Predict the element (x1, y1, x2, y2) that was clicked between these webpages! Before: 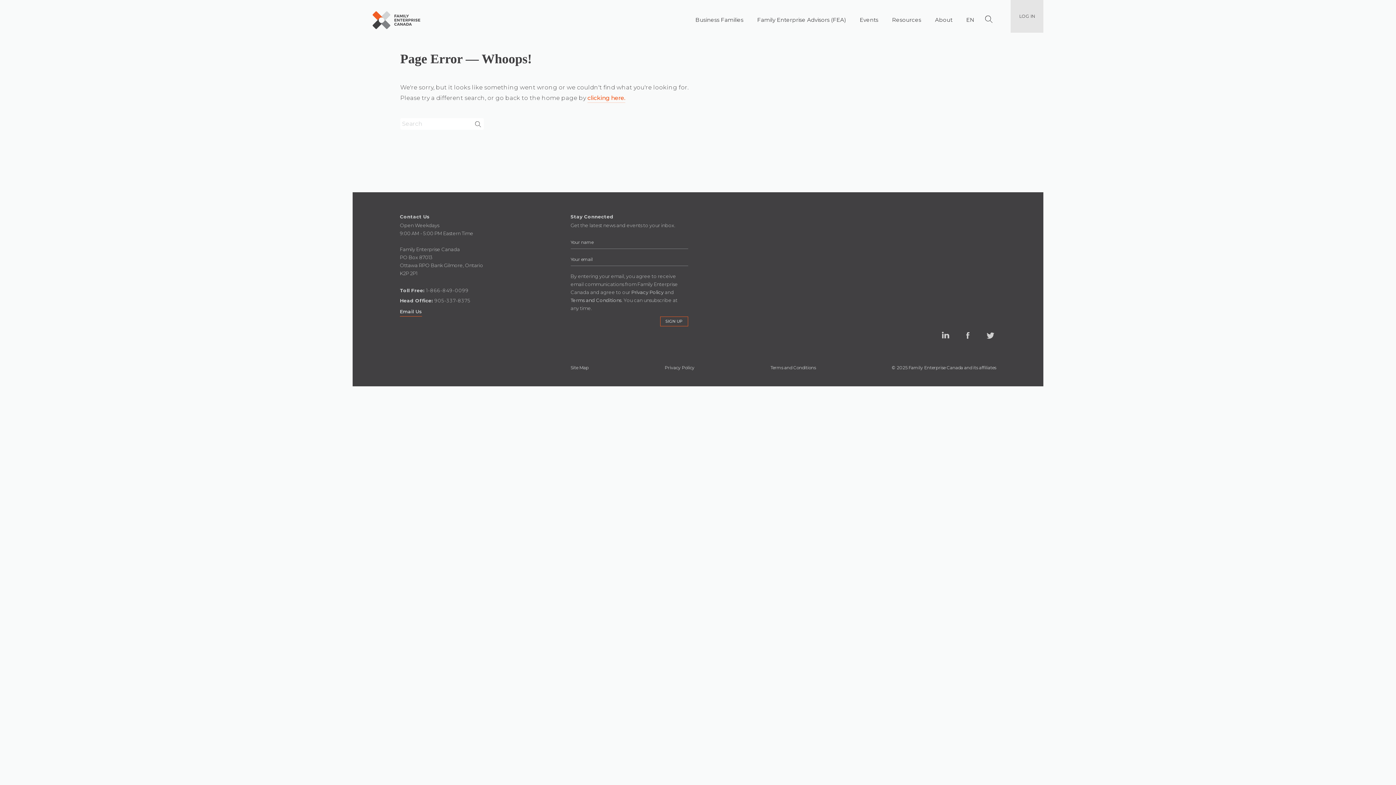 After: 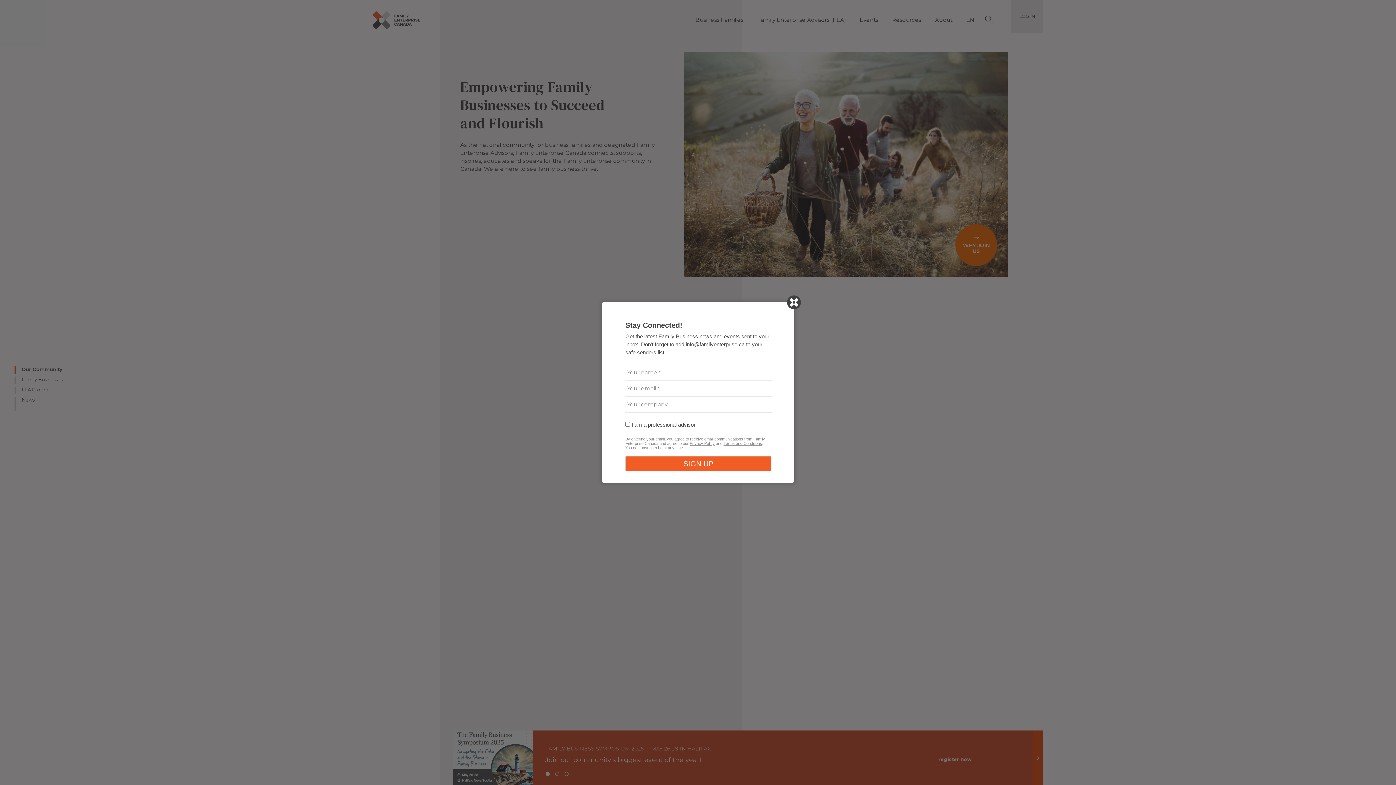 Action: bbox: (352, 11, 440, 28)